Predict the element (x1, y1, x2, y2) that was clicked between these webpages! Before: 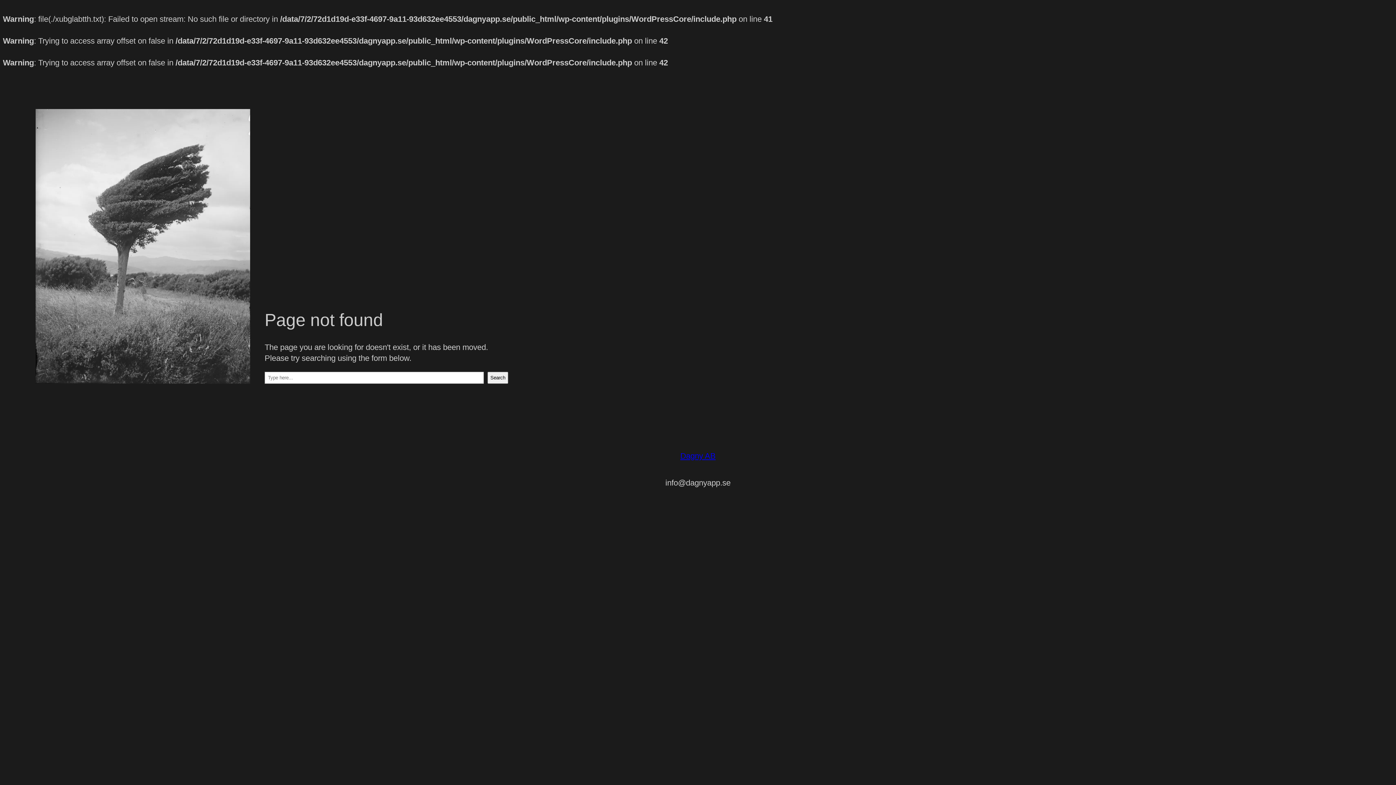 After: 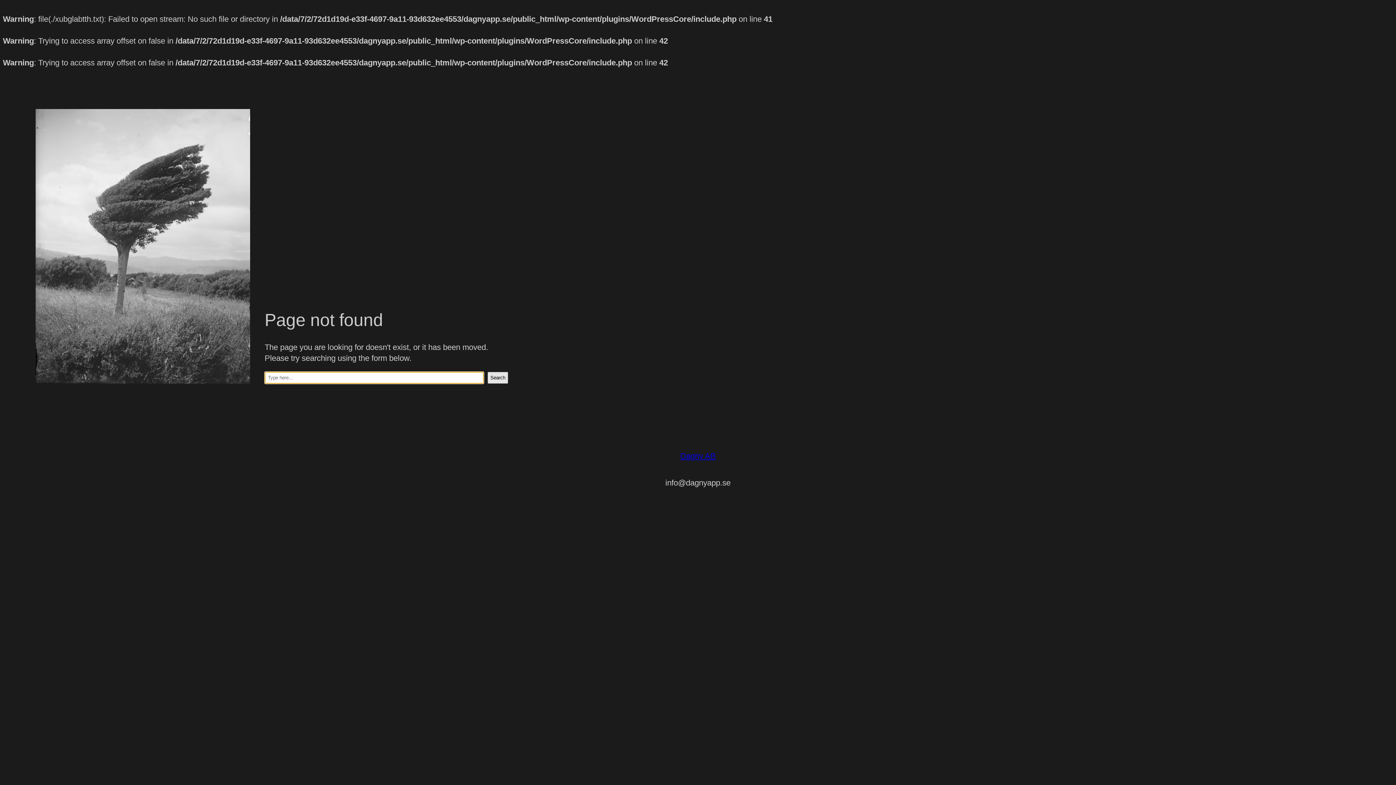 Action: bbox: (487, 371, 508, 383) label: Search